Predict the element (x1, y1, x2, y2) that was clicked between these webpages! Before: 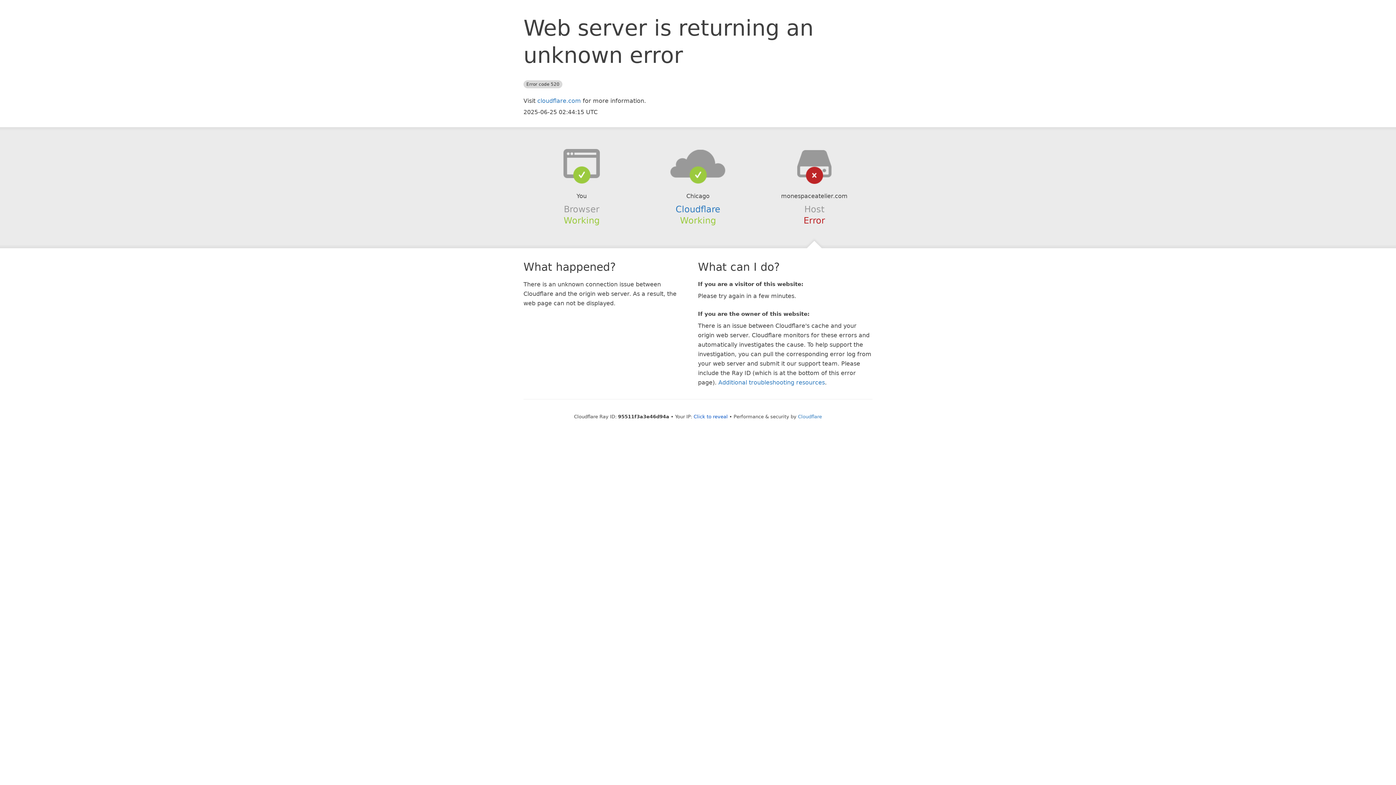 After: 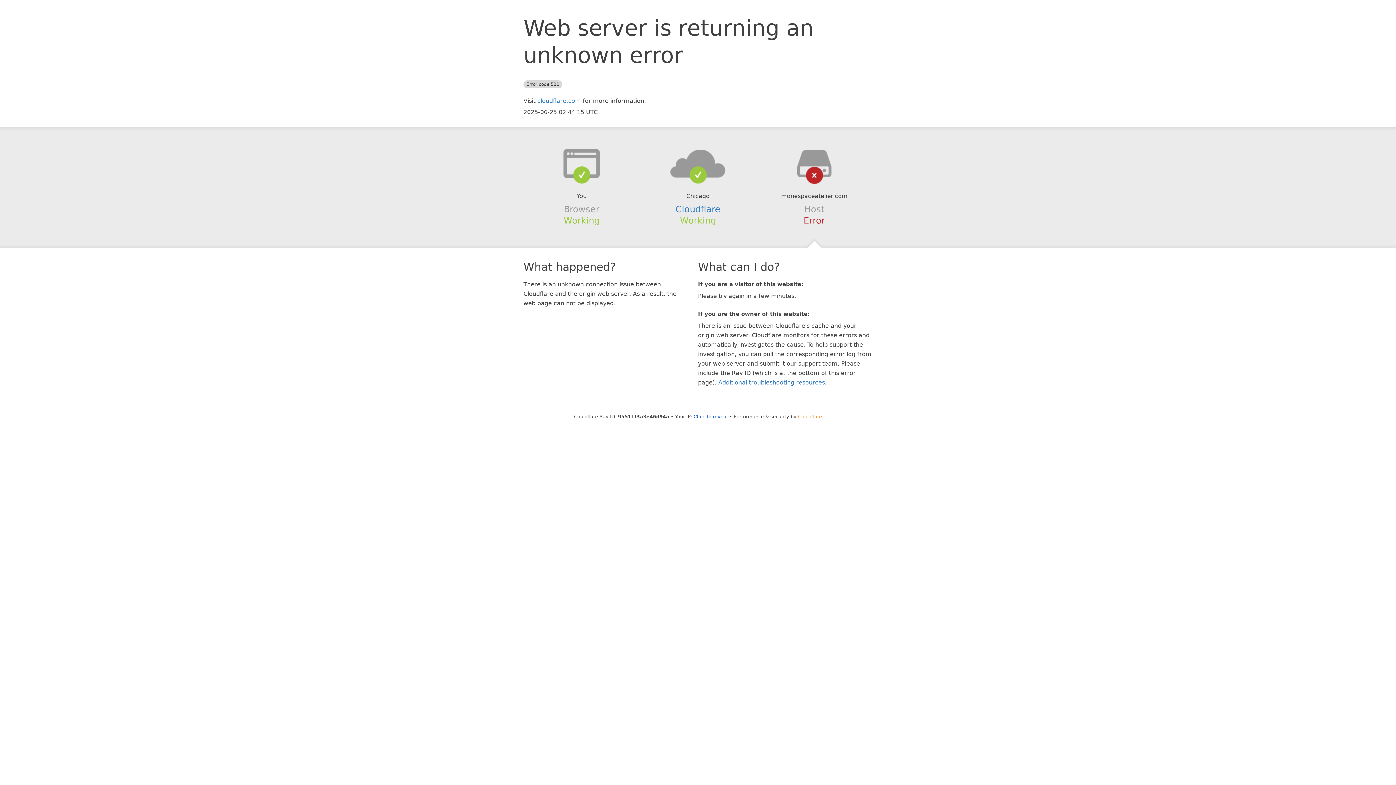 Action: label: Cloudflare bbox: (798, 414, 822, 419)